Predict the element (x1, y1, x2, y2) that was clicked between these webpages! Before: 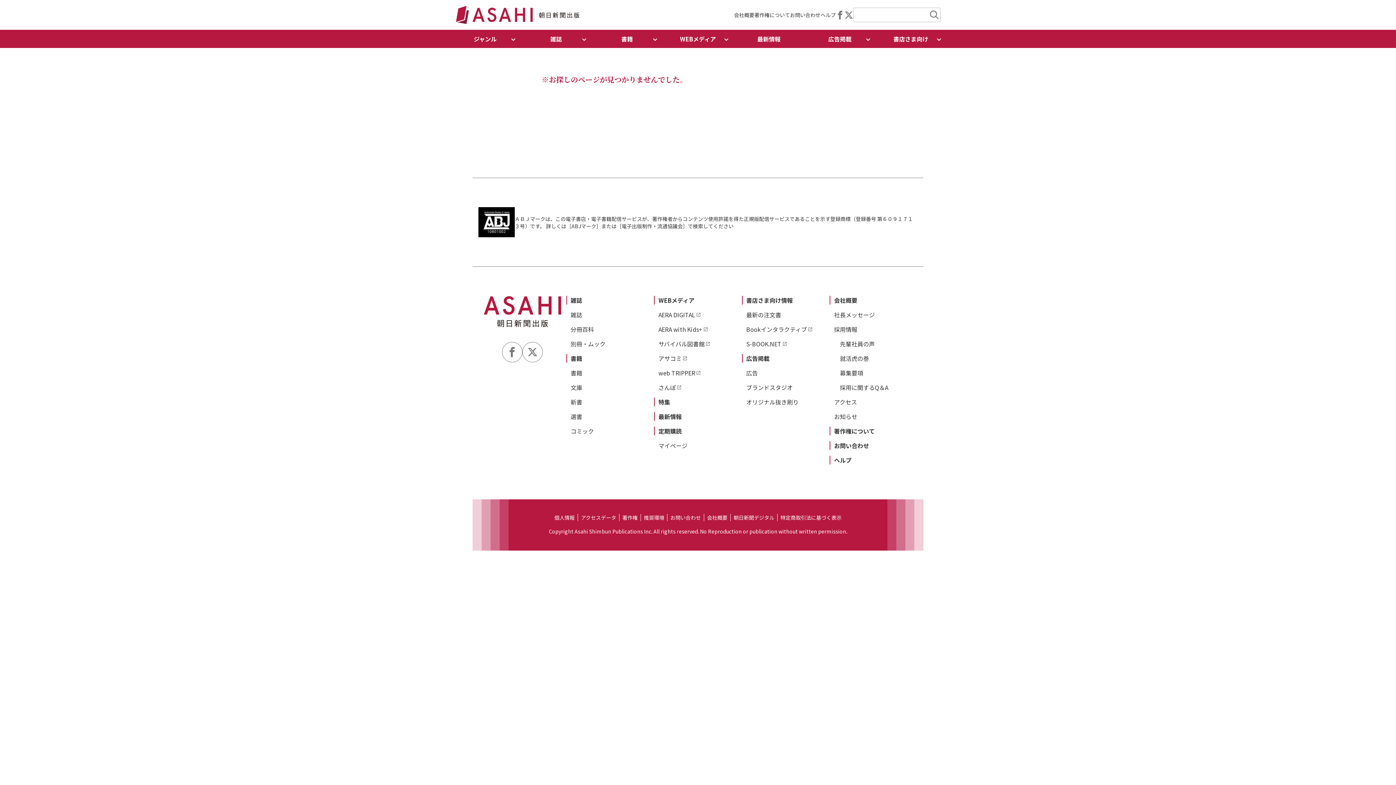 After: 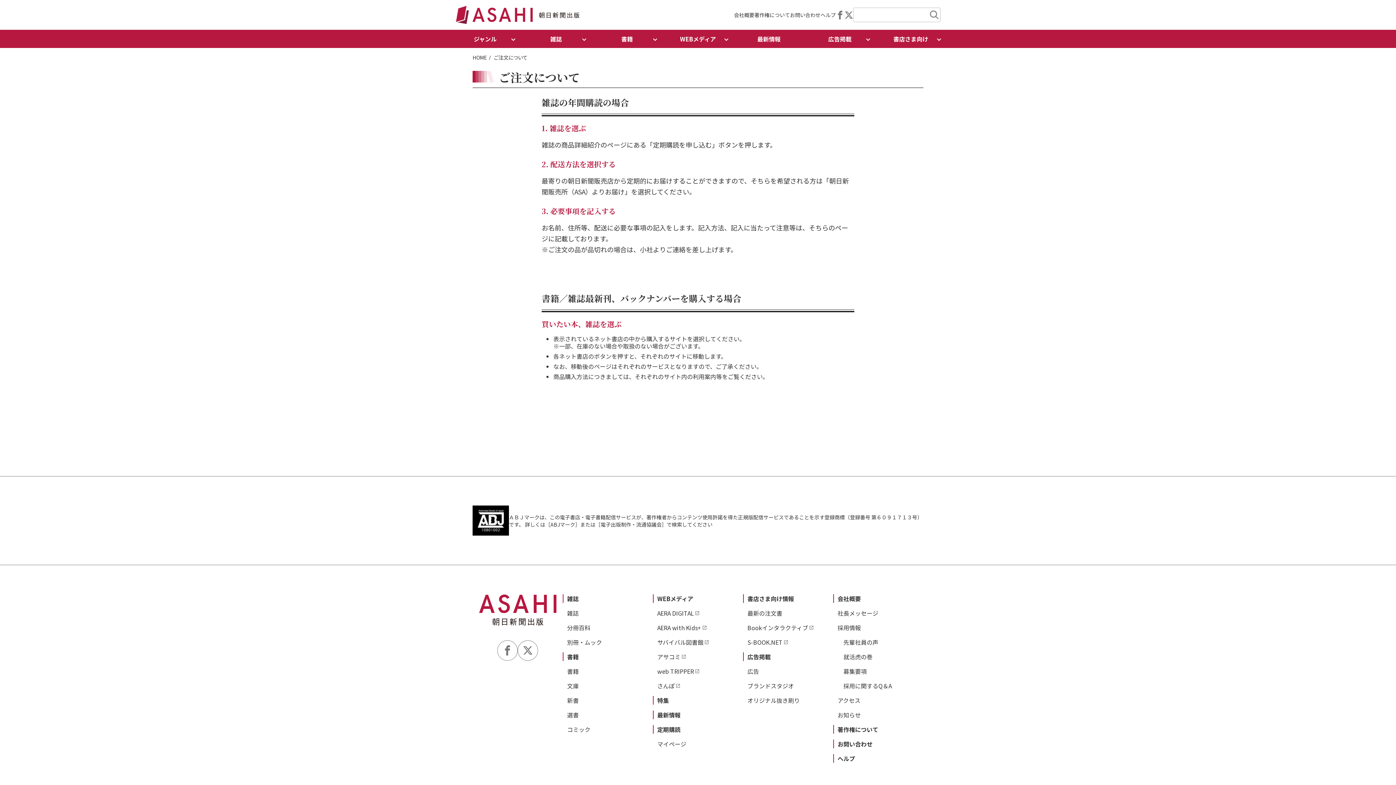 Action: label: ヘルプ bbox: (834, 456, 851, 464)